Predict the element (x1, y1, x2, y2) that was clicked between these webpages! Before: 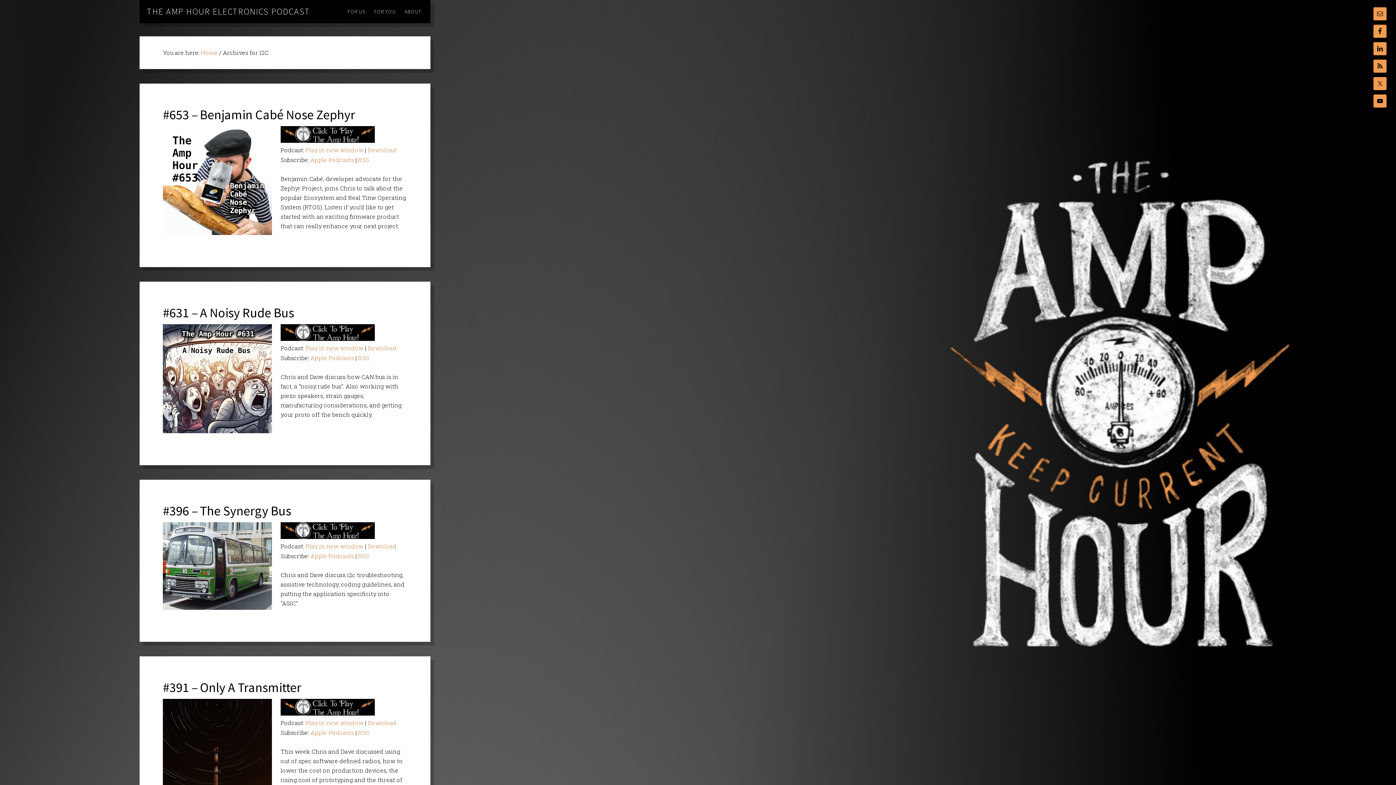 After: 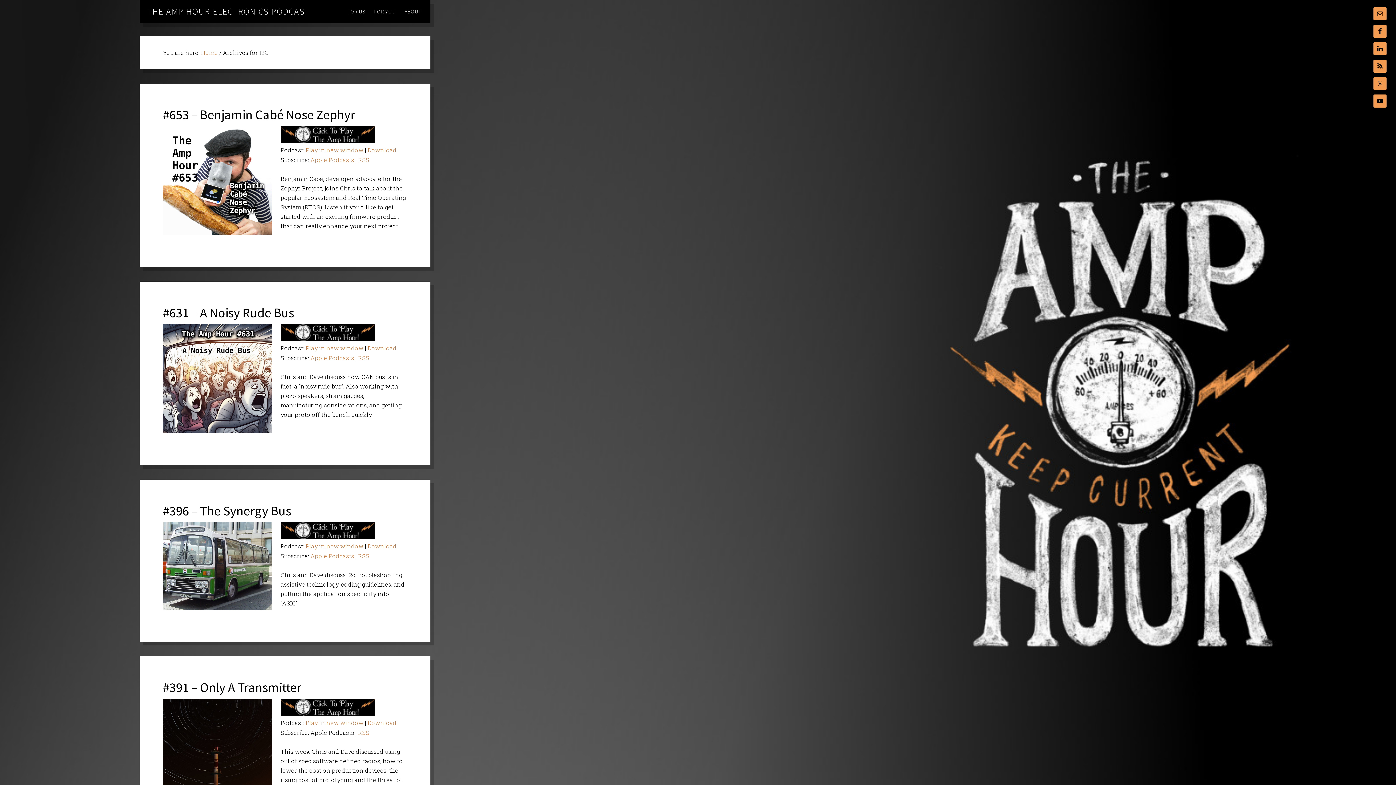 Action: bbox: (310, 729, 354, 736) label: Apple Podcasts